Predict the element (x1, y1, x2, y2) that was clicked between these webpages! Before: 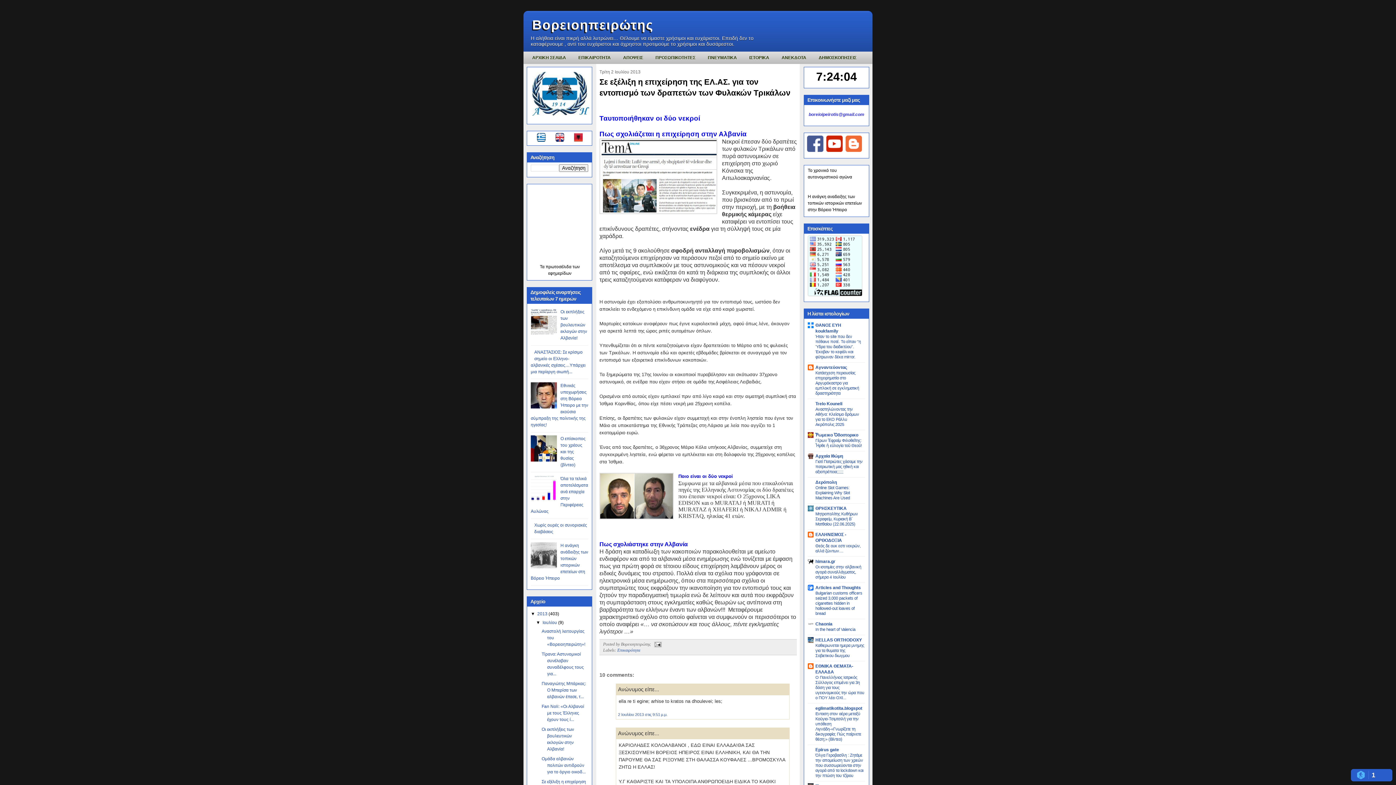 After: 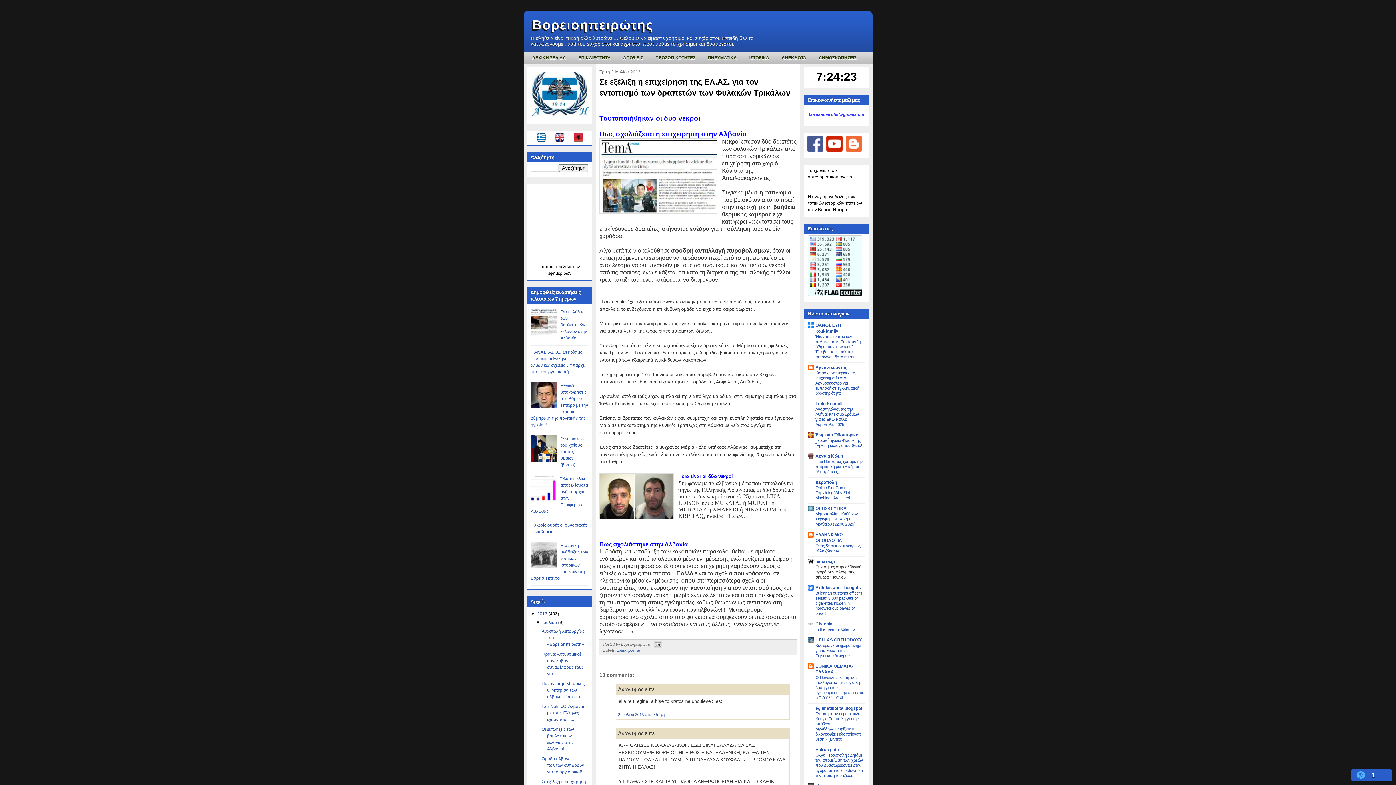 Action: label: Οι ισοτιμίες στην αλβανική αγορά συναλλάγματος, σήμερα 4 Ιουλίου bbox: (815, 565, 861, 579)